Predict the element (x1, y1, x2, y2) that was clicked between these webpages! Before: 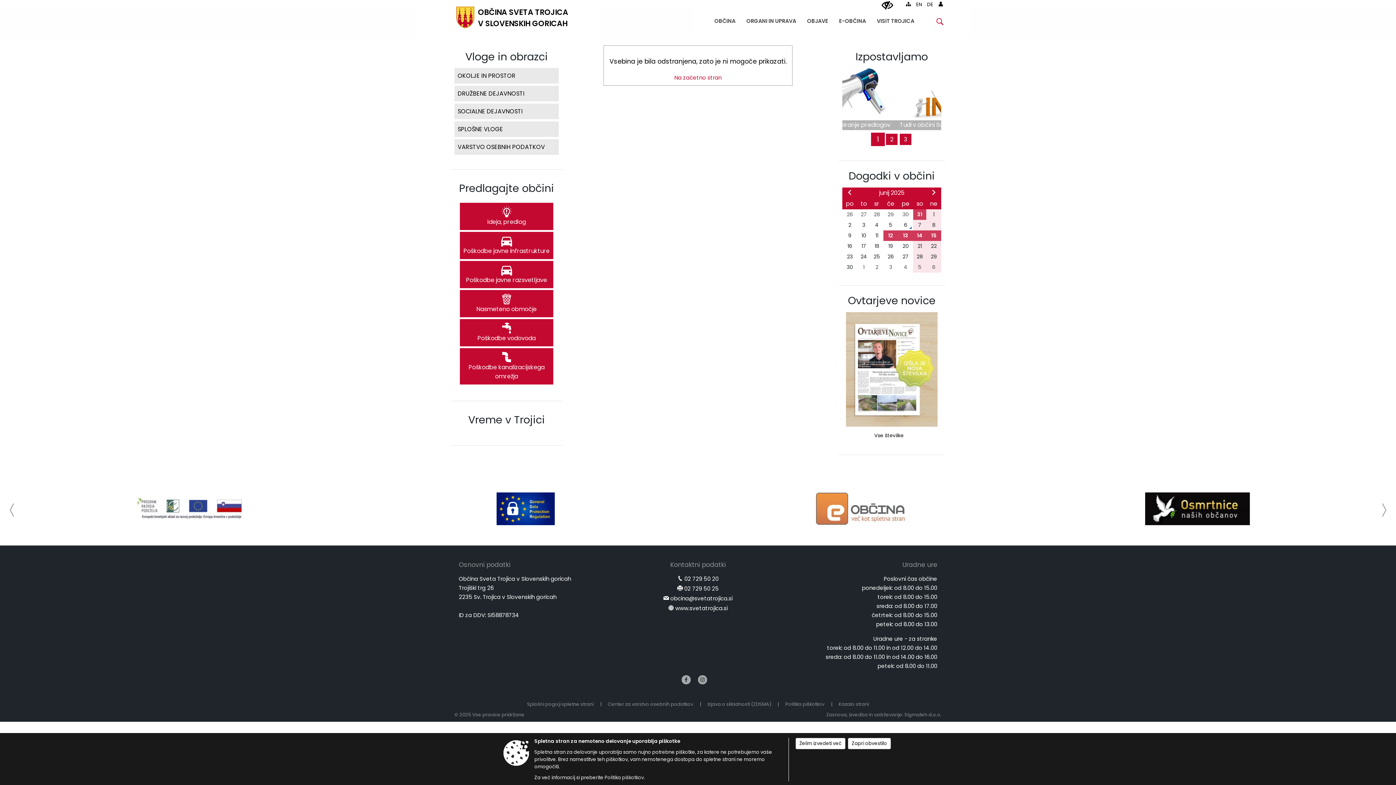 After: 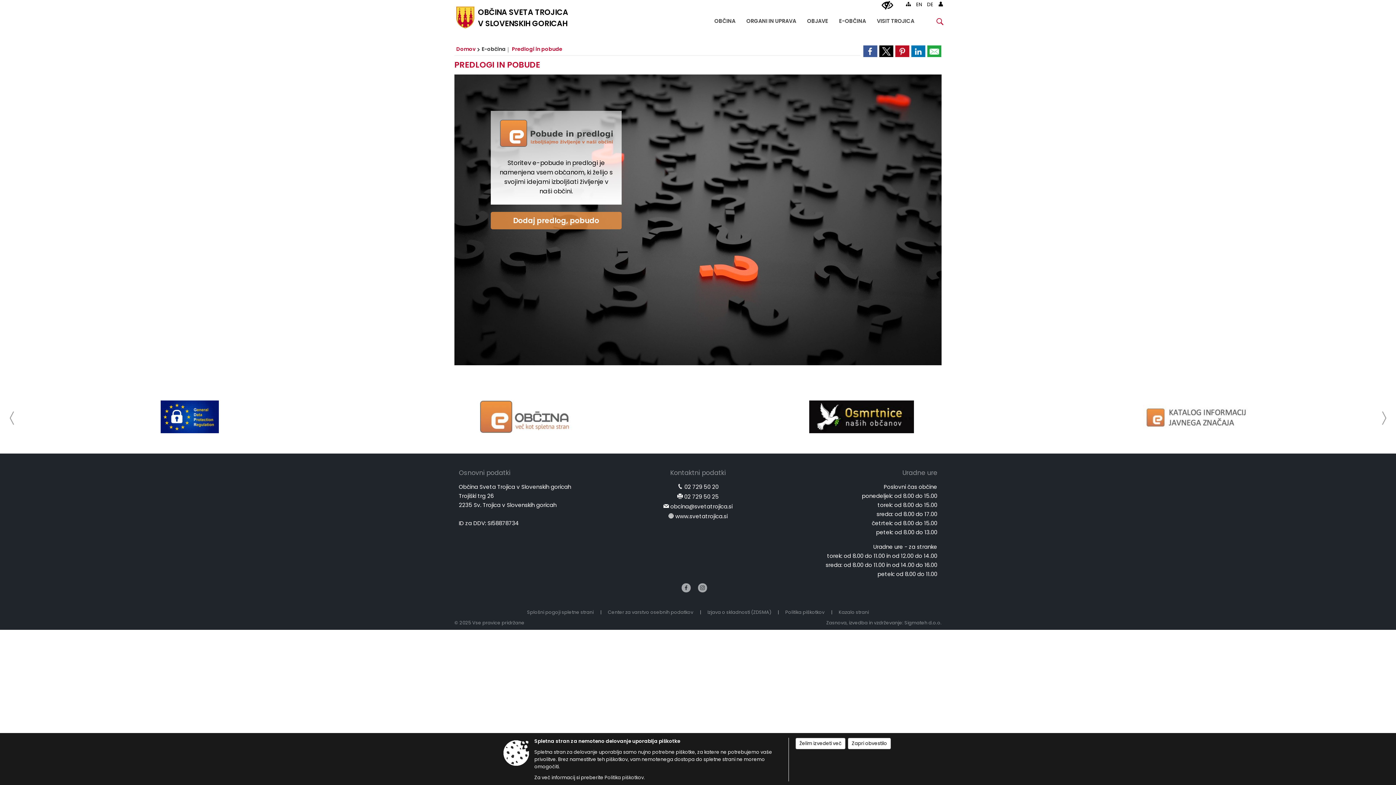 Action: label: Predlagajte občini bbox: (459, 181, 554, 195)